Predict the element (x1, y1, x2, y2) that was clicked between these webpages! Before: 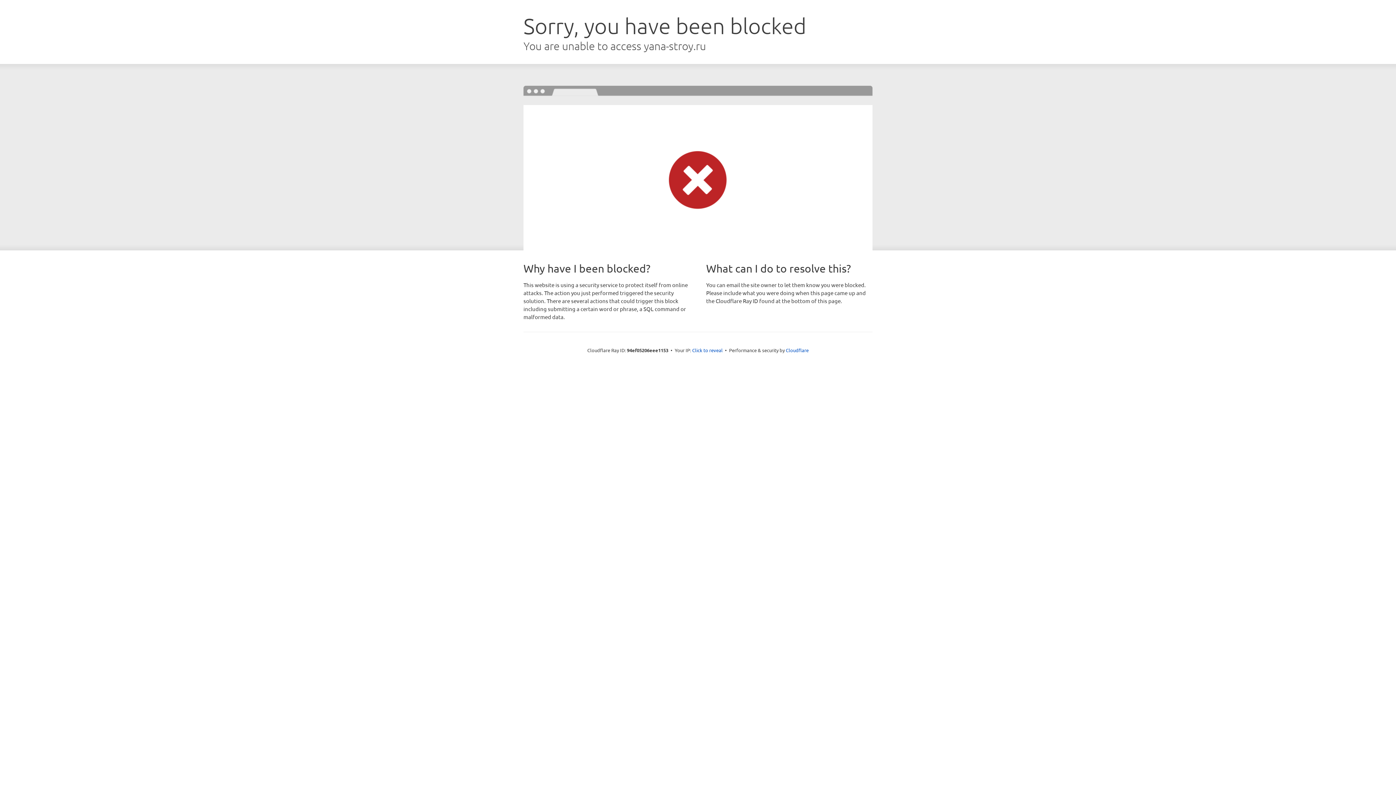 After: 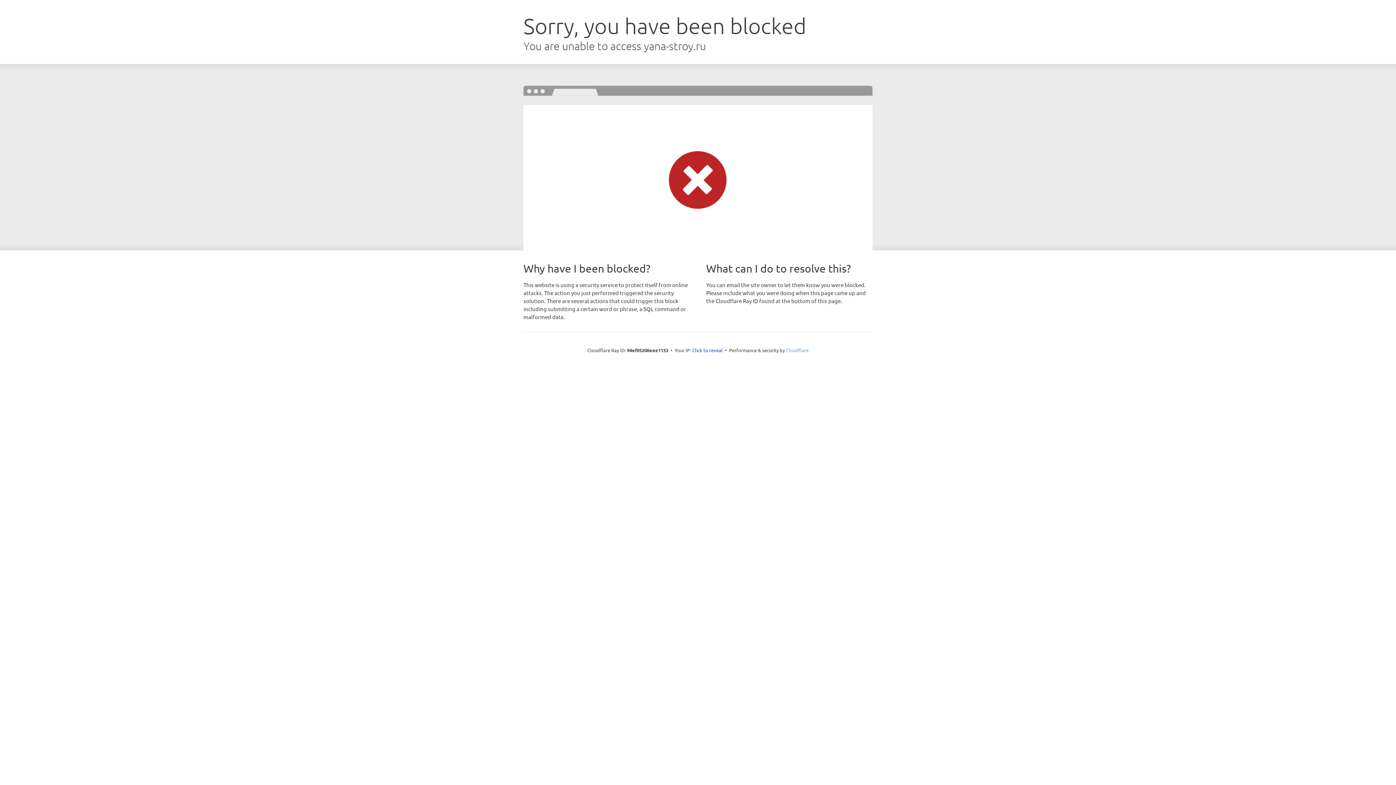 Action: bbox: (786, 347, 808, 353) label: Cloudflare